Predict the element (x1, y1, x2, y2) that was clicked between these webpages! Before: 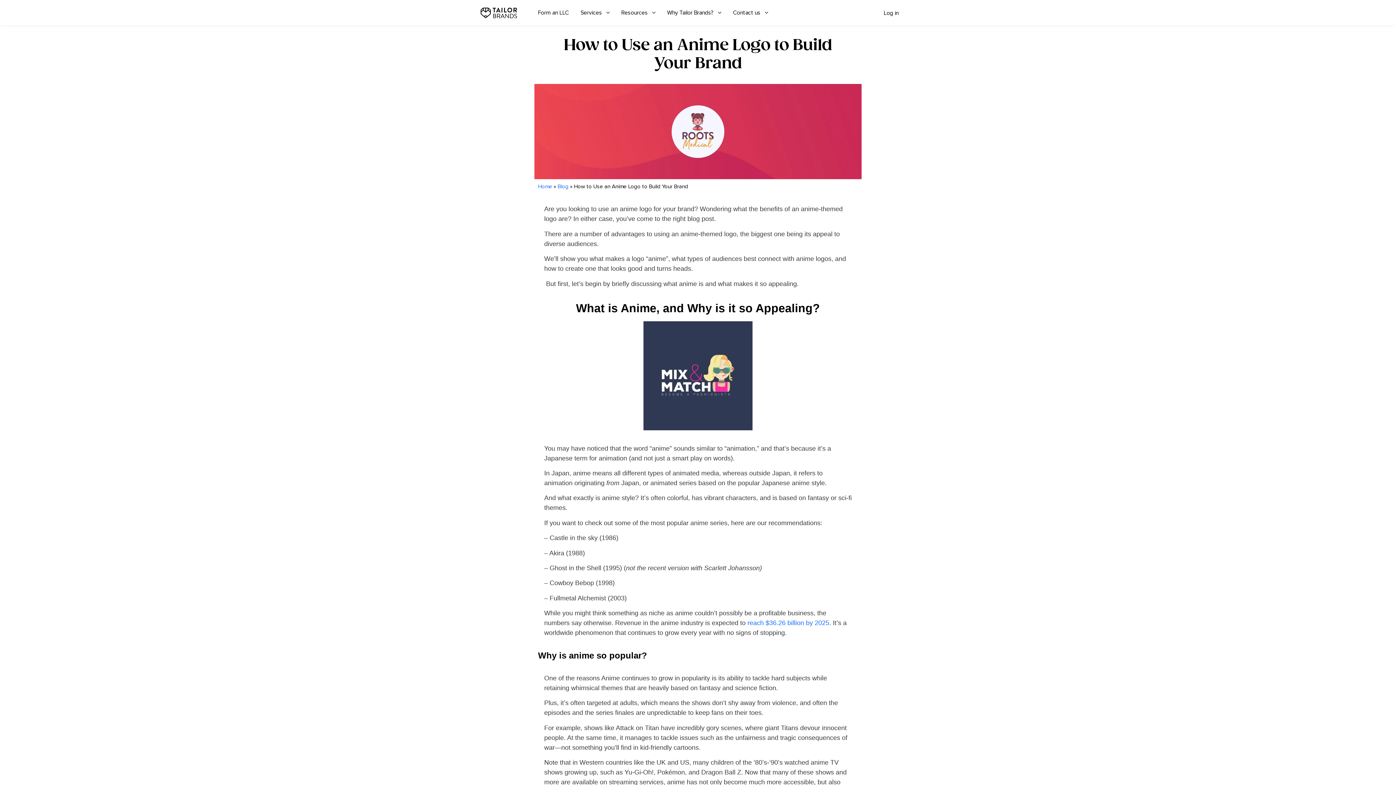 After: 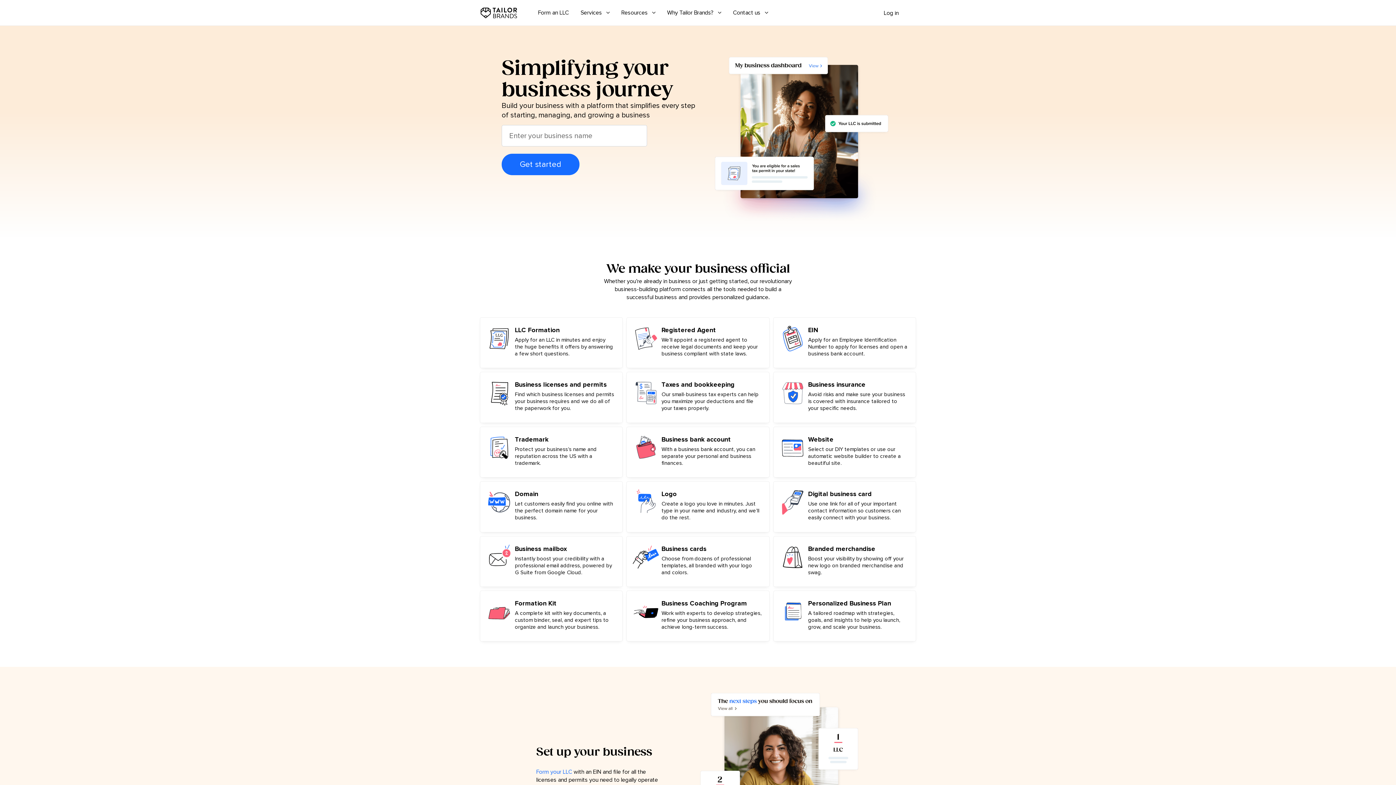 Action: bbox: (480, 7, 517, 18)